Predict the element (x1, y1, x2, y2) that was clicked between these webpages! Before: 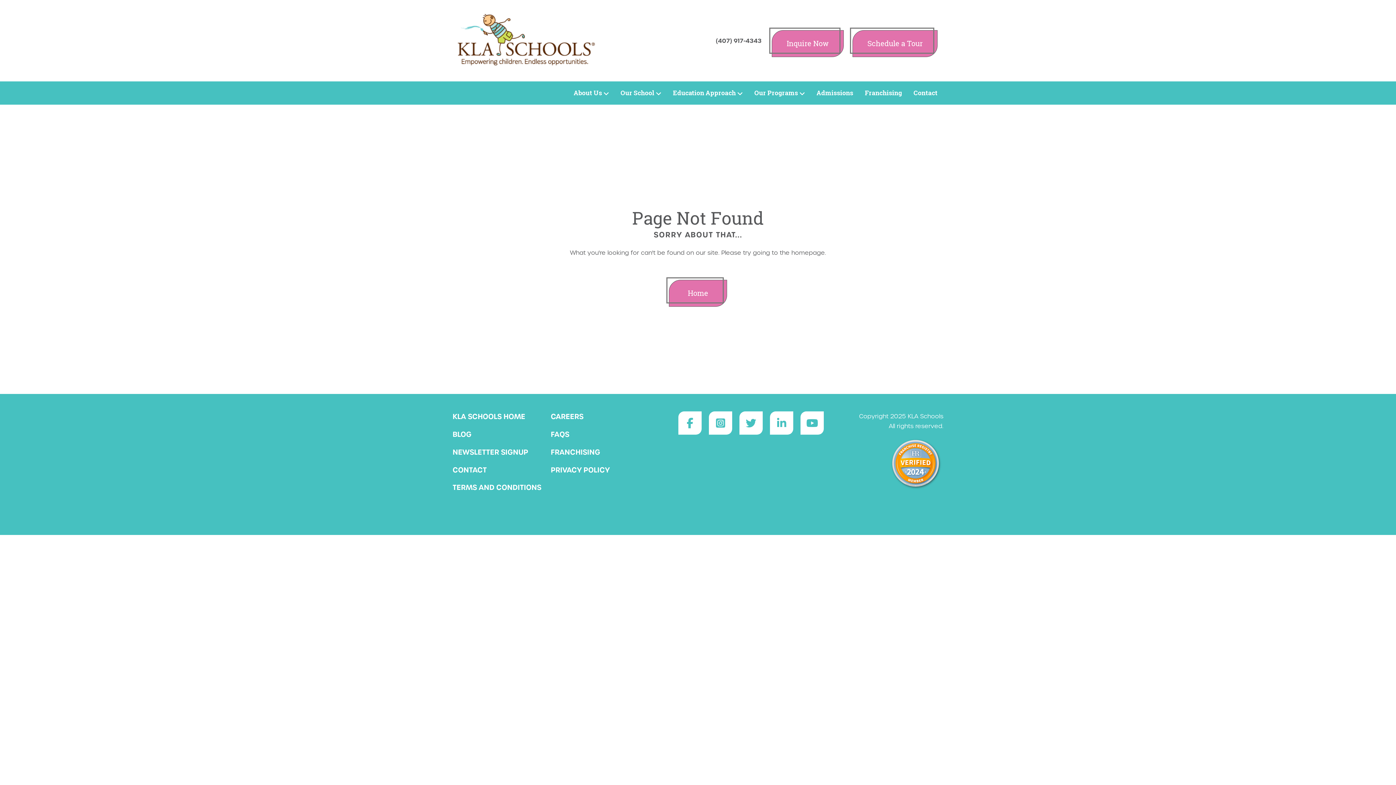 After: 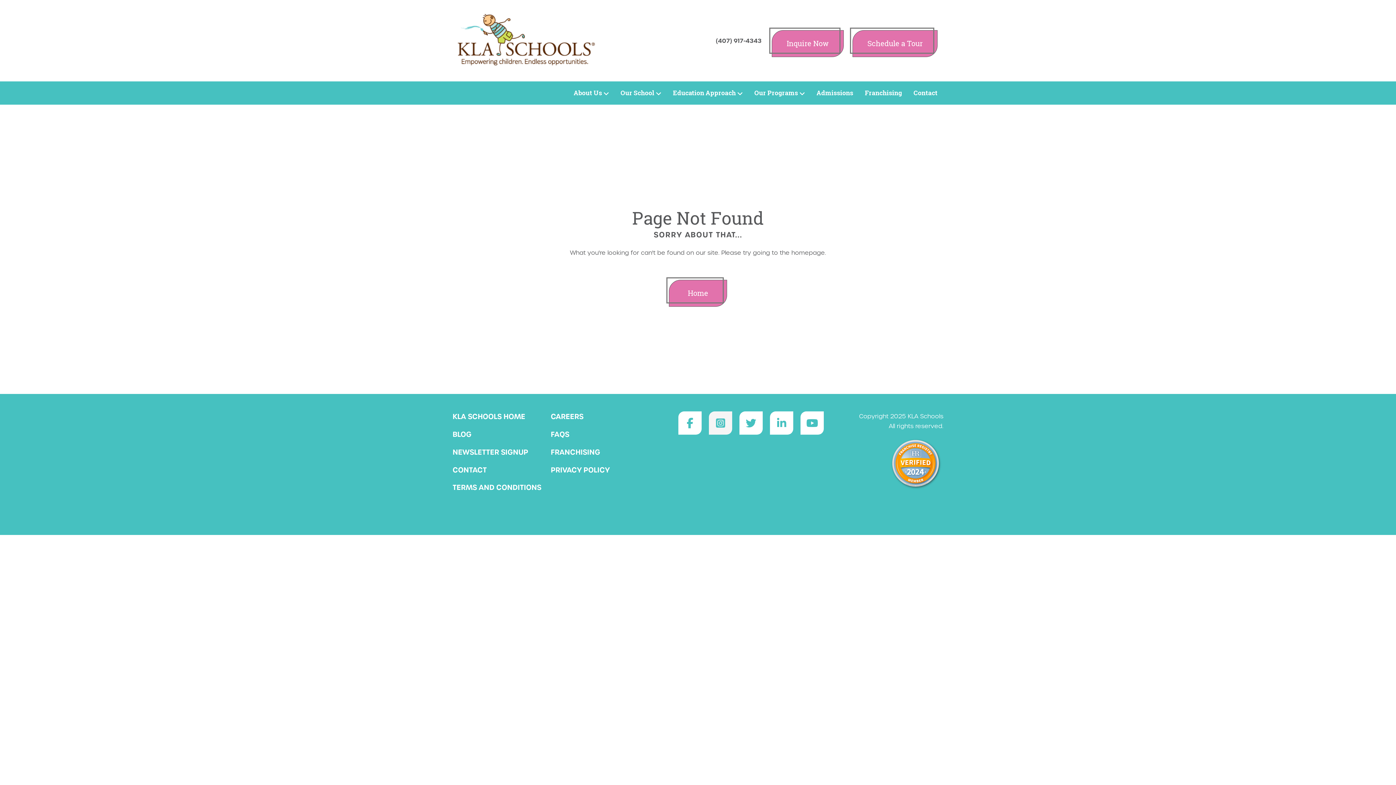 Action: bbox: (709, 411, 732, 434)